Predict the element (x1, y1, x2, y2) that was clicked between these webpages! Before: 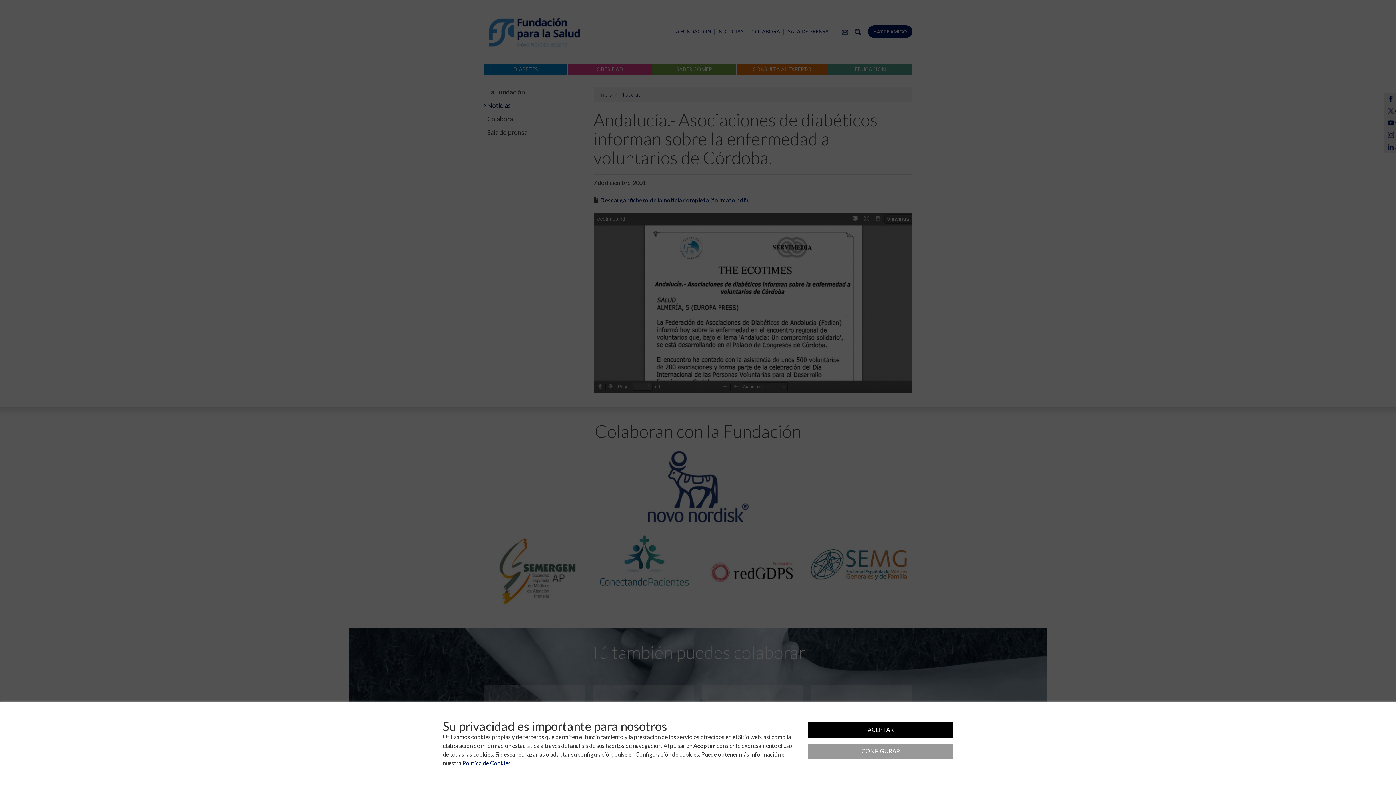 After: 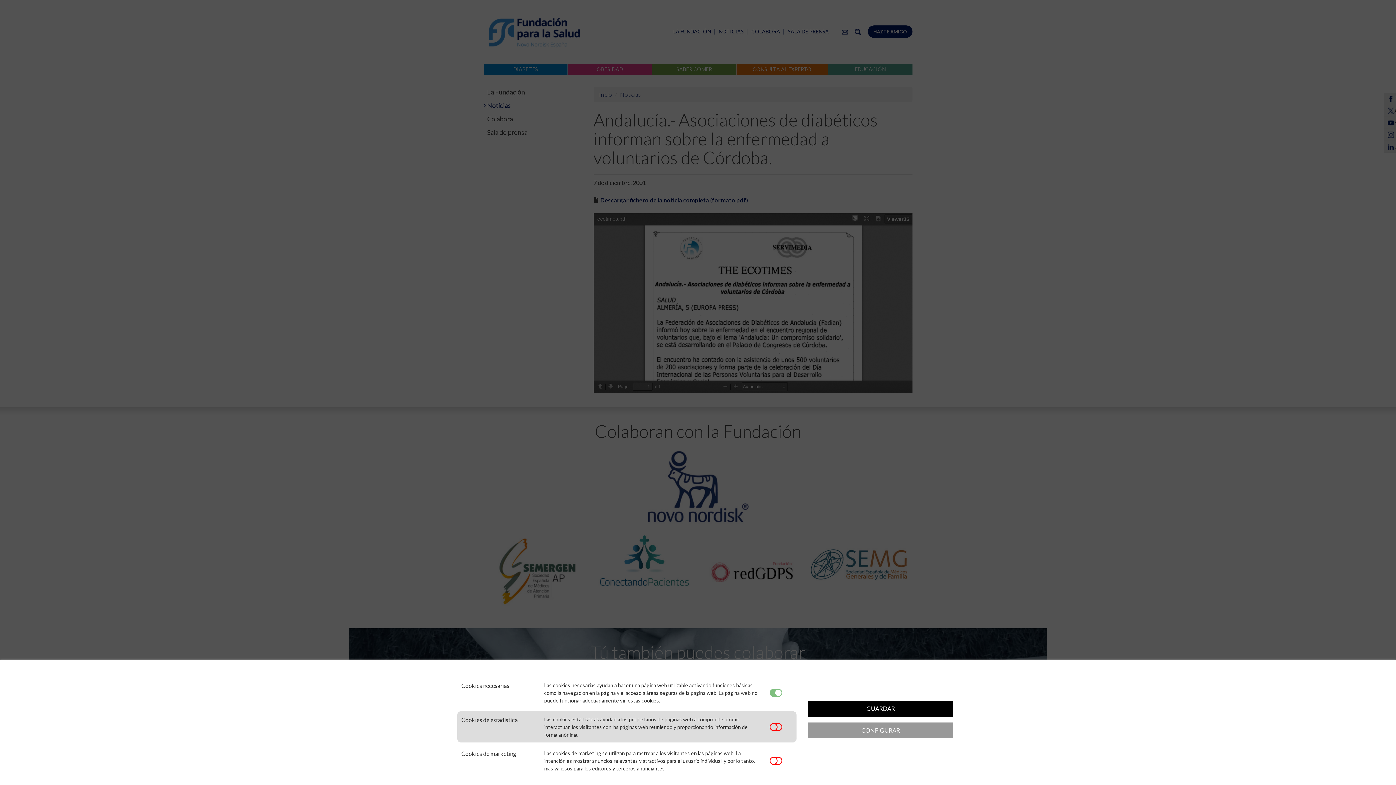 Action: label: CONFIGURAR bbox: (808, 743, 953, 759)